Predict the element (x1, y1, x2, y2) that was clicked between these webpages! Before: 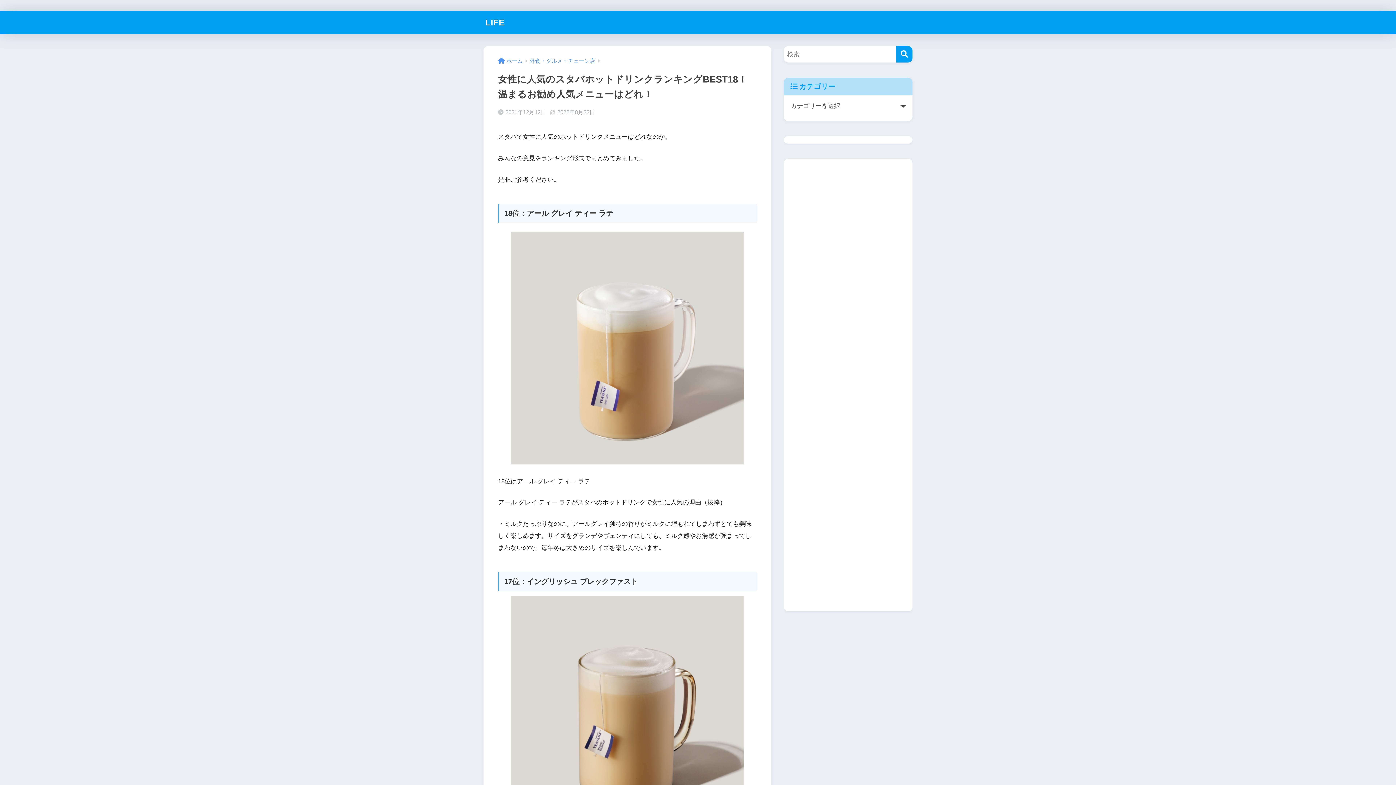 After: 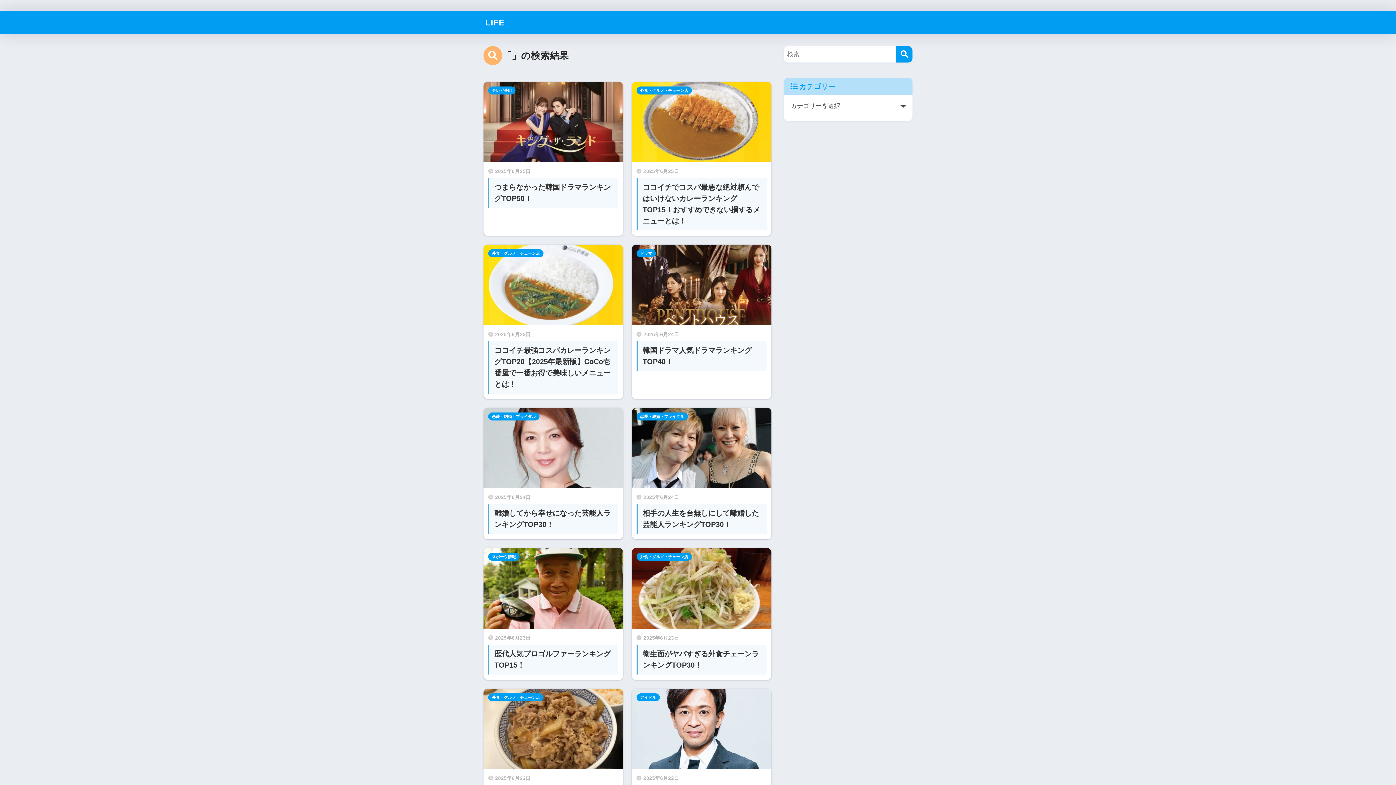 Action: label: 検索 bbox: (896, 46, 912, 62)